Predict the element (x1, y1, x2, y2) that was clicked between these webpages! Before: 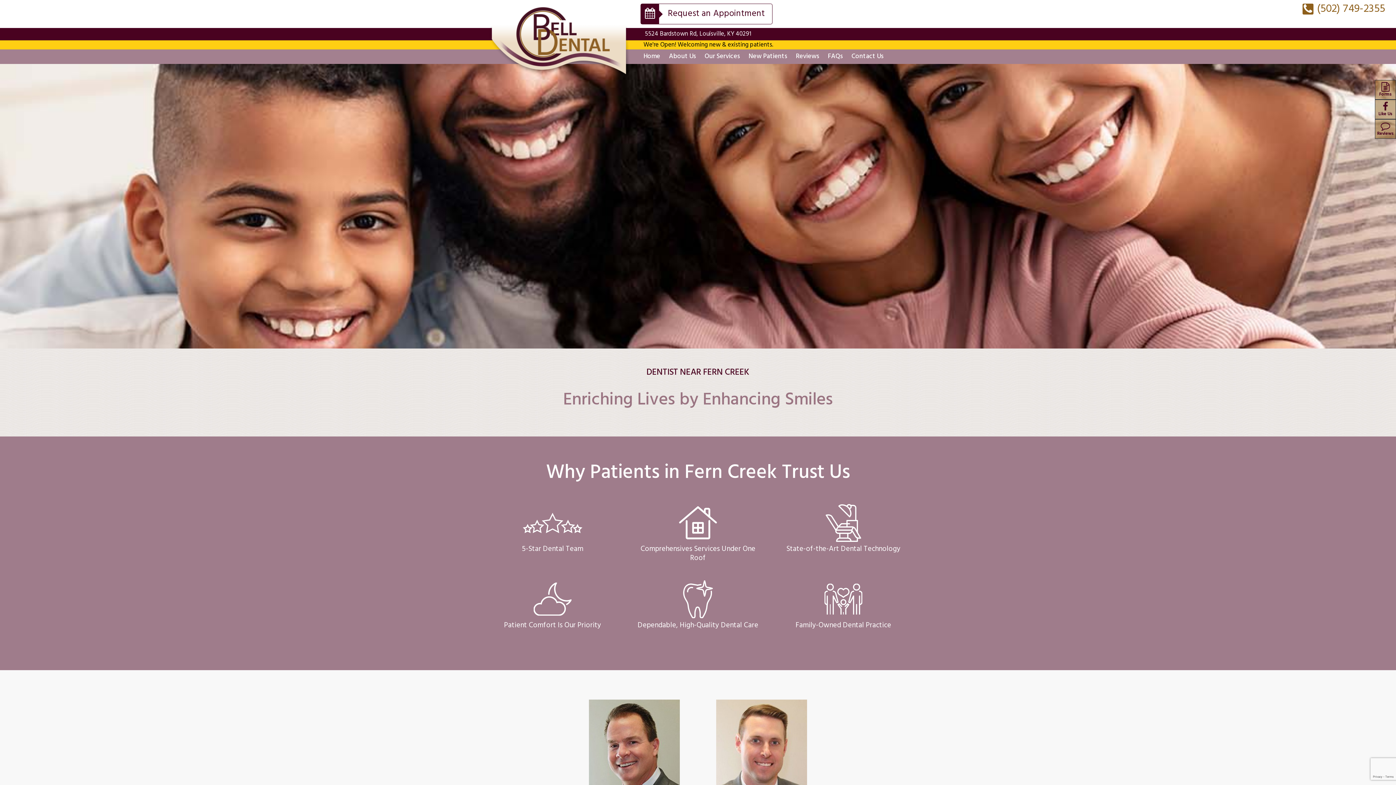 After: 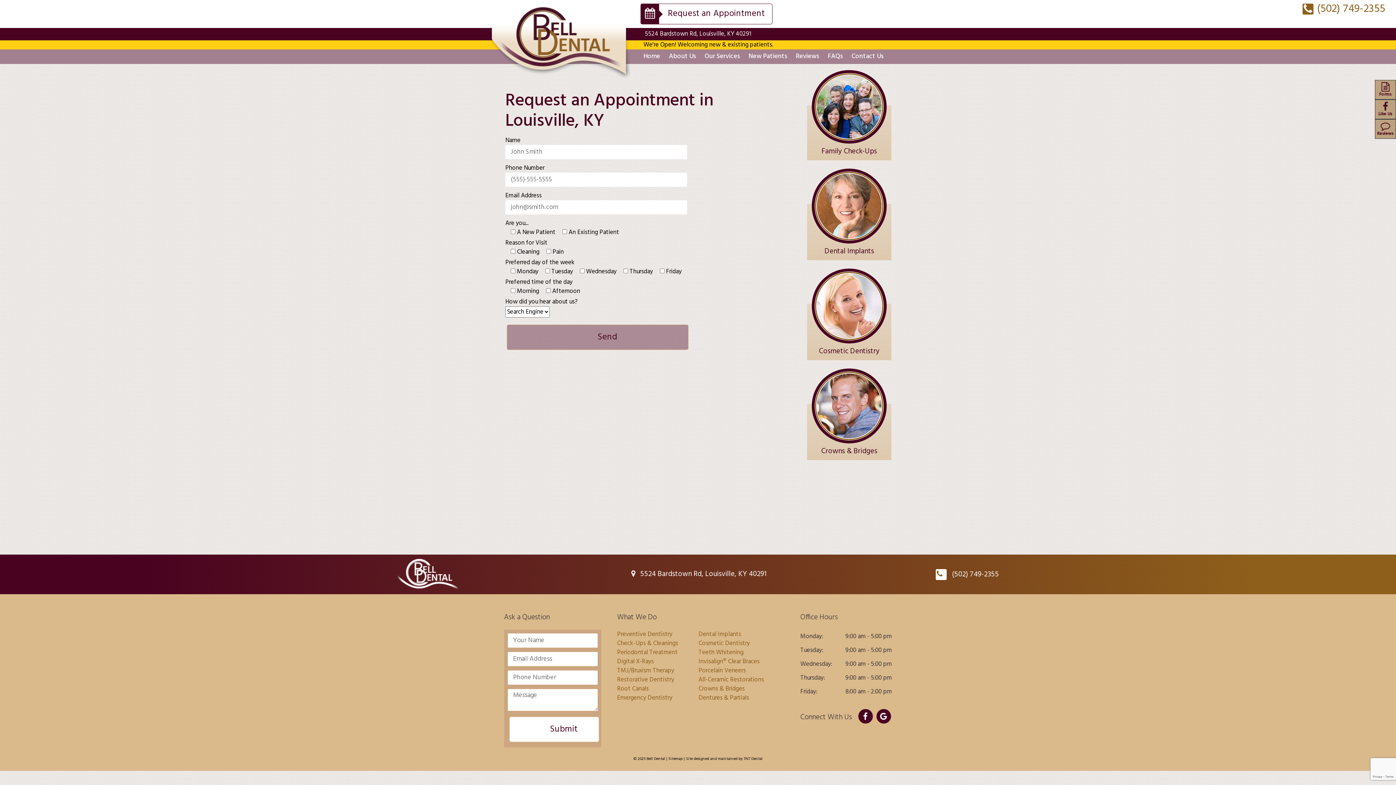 Action: label: Request an Appointment bbox: (640, 3, 772, 24)